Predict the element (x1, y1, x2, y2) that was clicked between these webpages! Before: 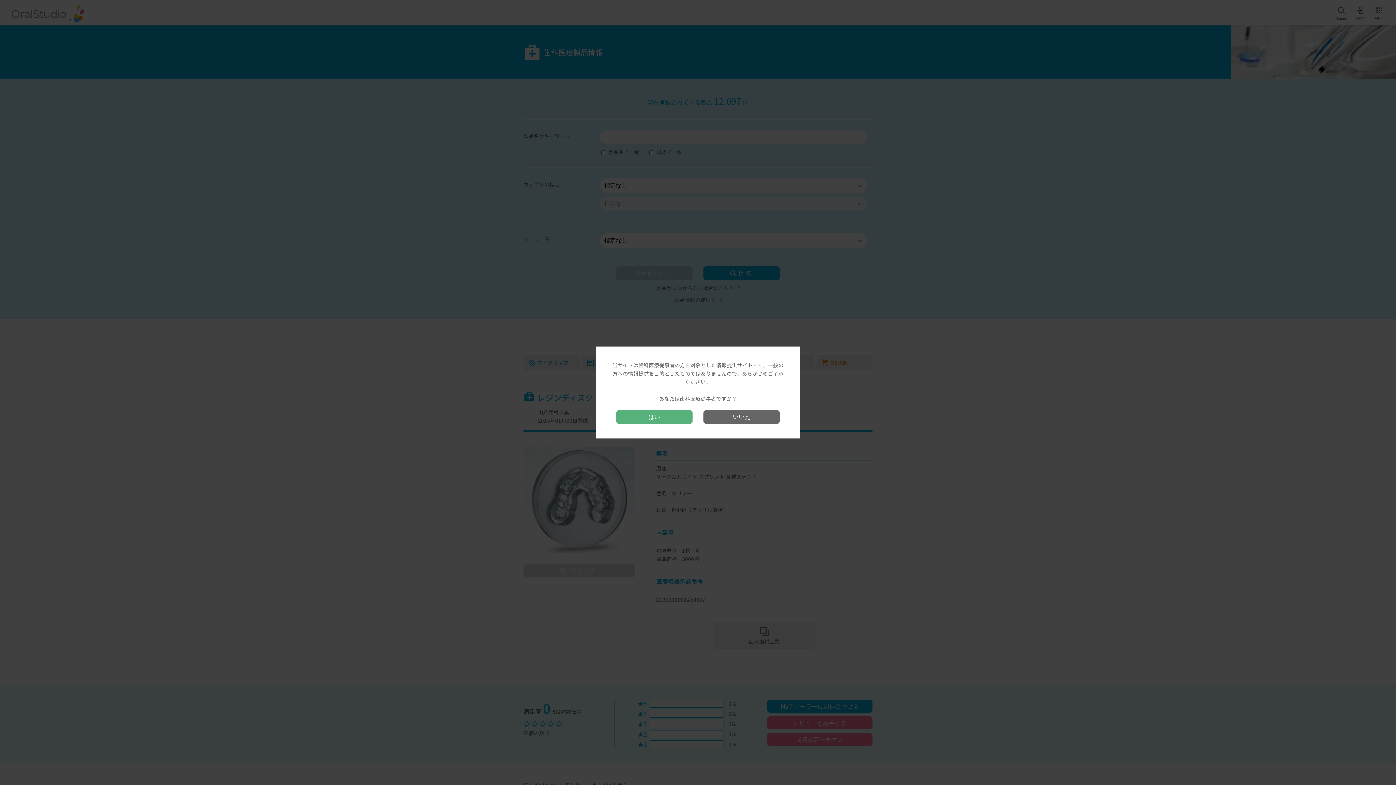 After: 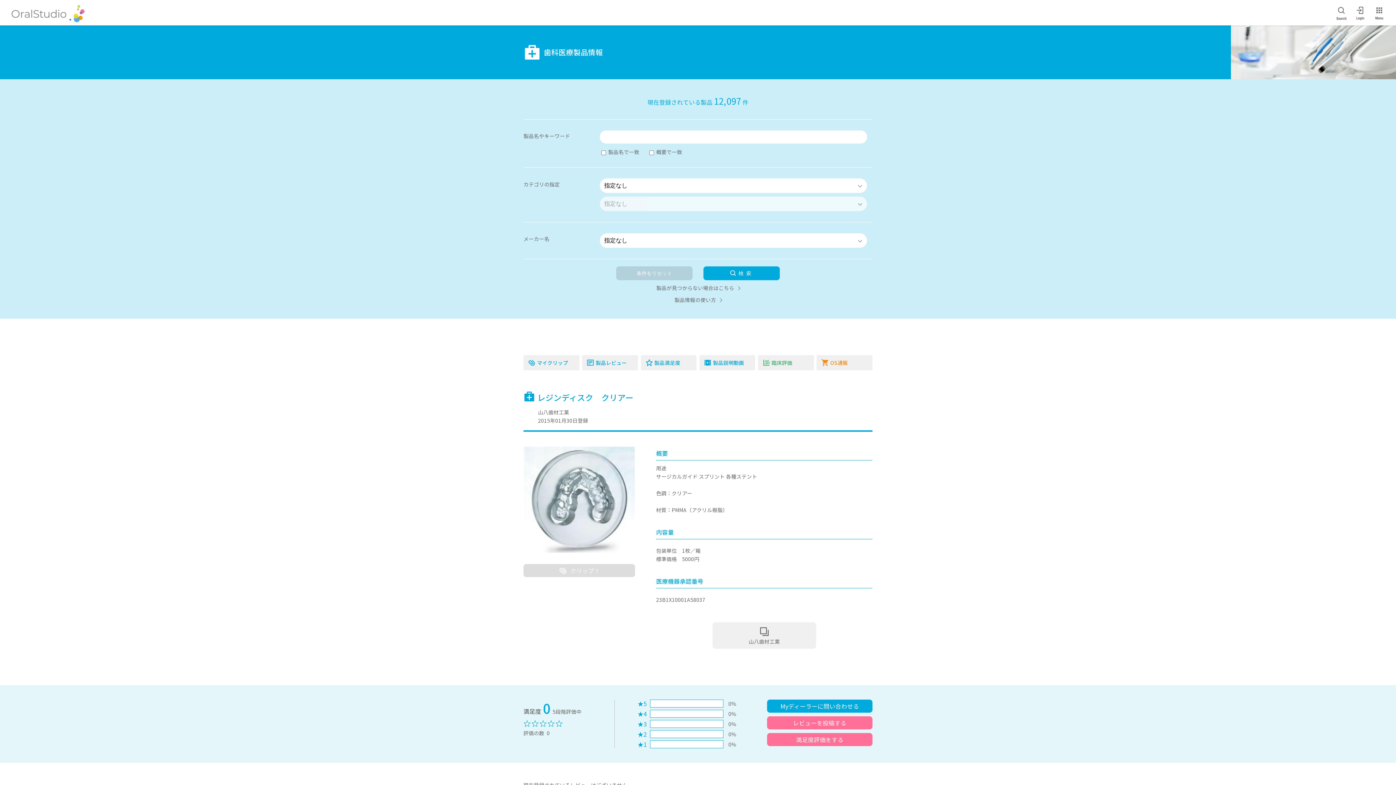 Action: bbox: (616, 410, 692, 424) label: はい